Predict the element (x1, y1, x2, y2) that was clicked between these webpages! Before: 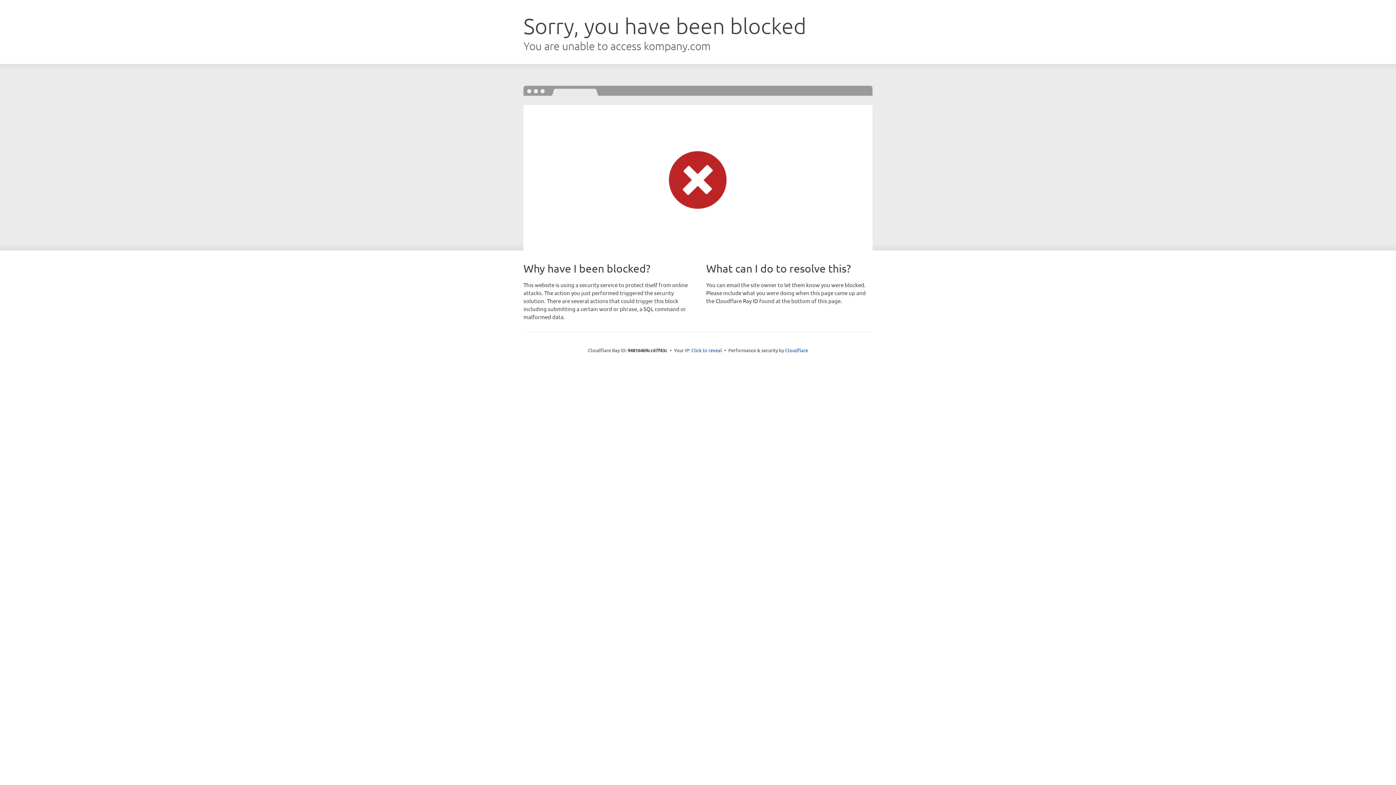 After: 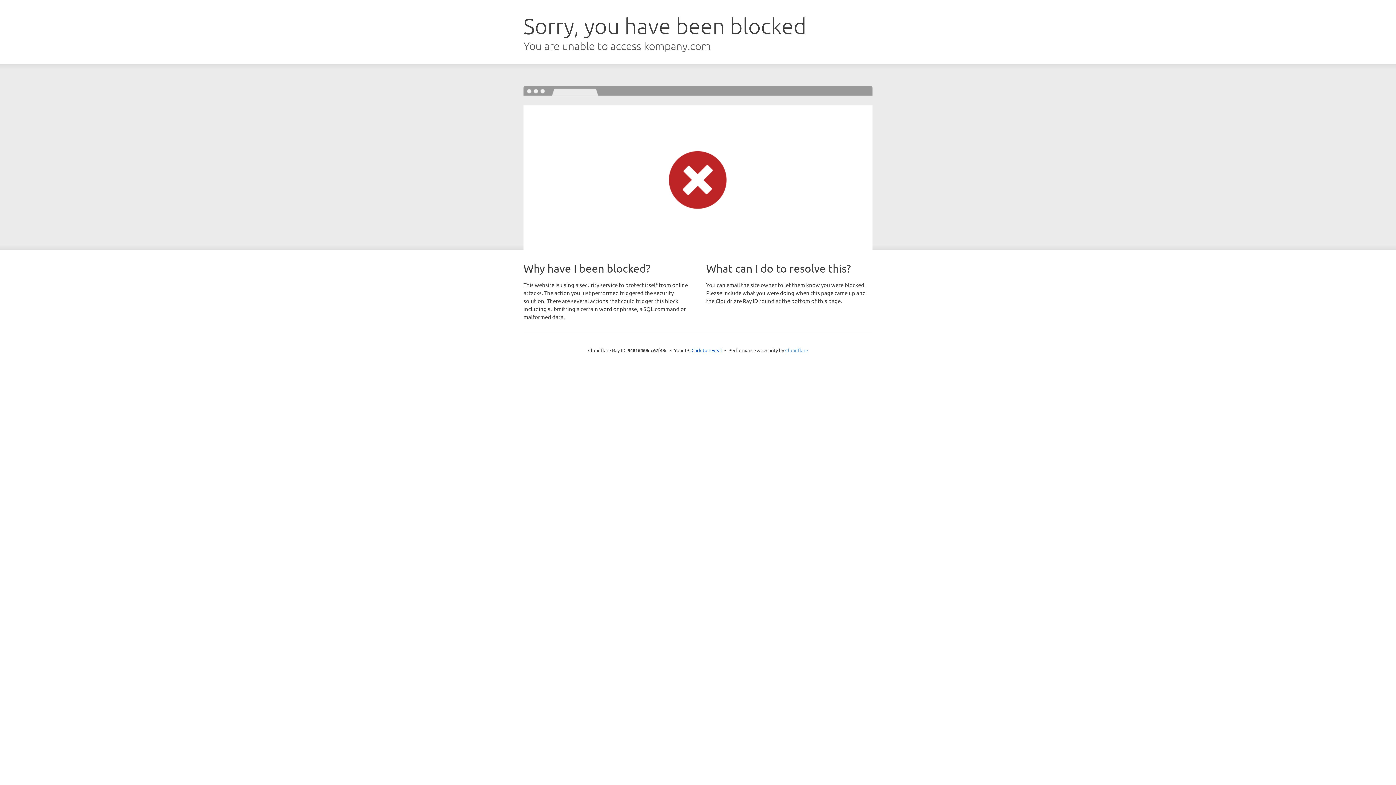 Action: label: Cloudflare bbox: (785, 347, 808, 353)